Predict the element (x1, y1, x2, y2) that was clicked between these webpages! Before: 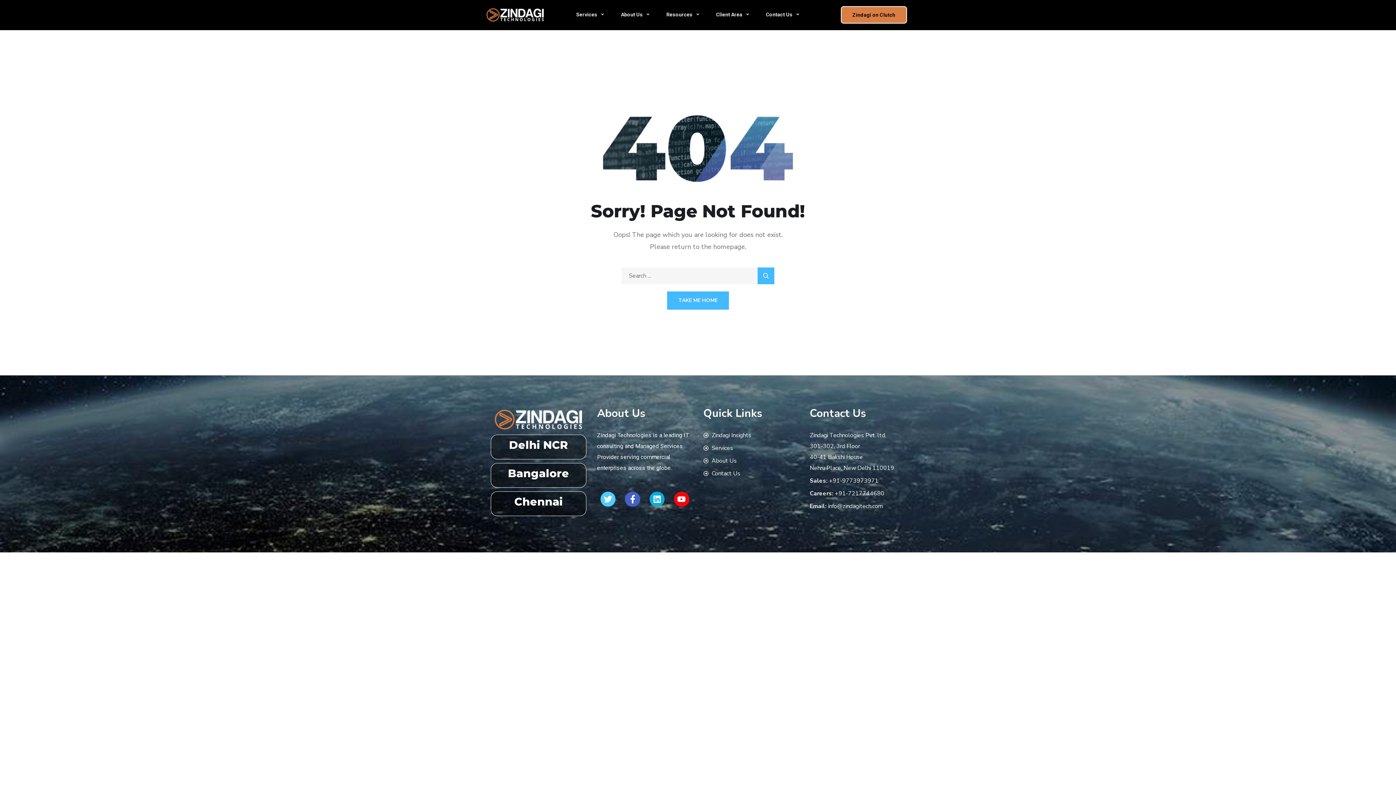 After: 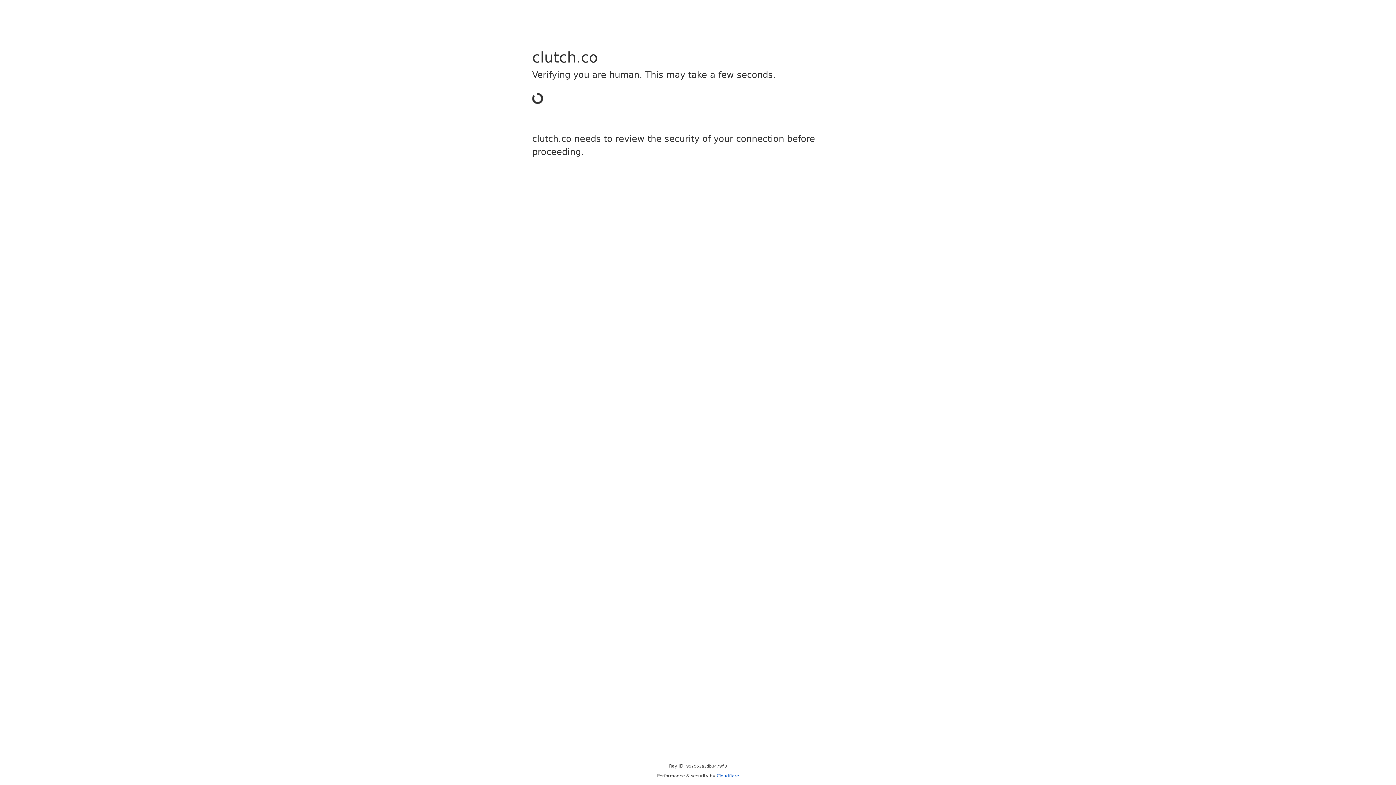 Action: bbox: (841, 6, 907, 23) label: Zindagi on Clutch